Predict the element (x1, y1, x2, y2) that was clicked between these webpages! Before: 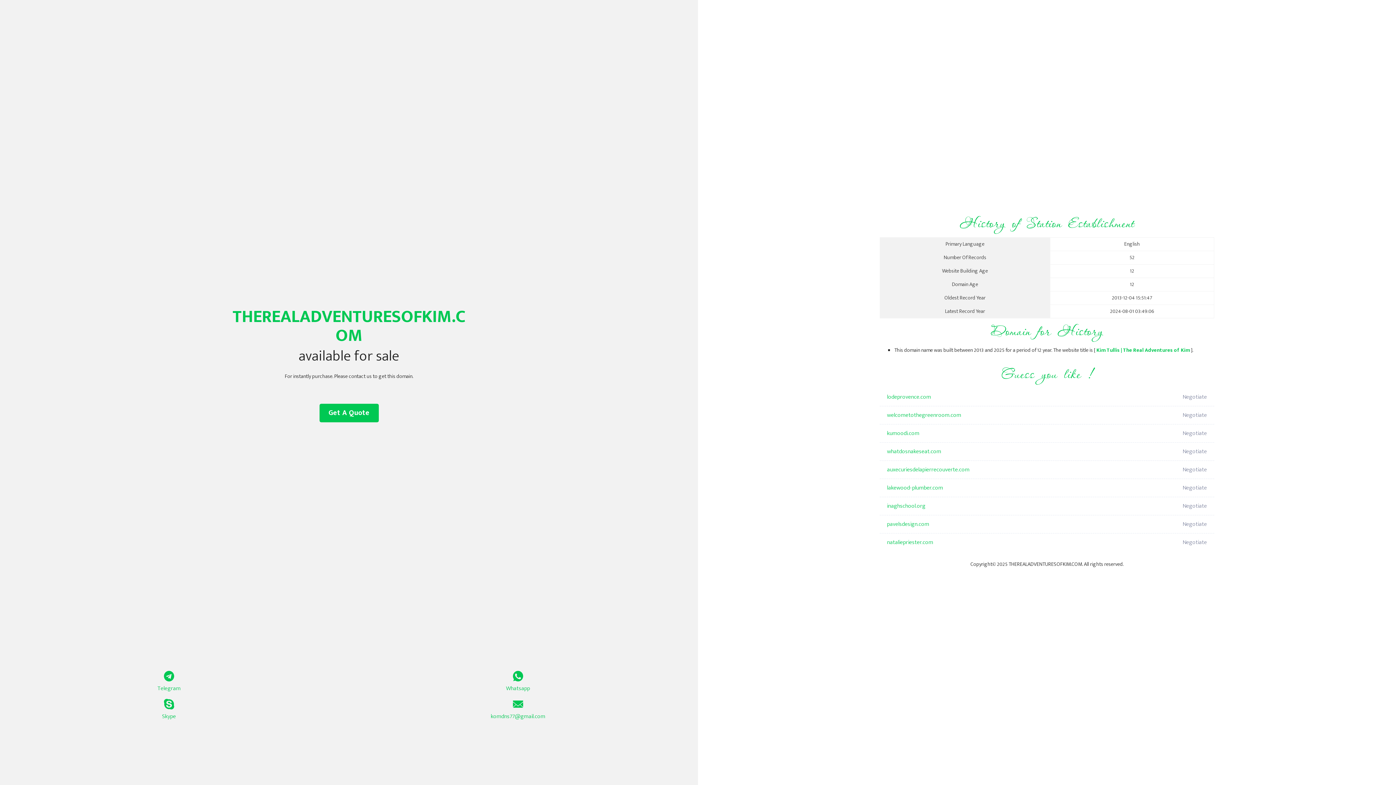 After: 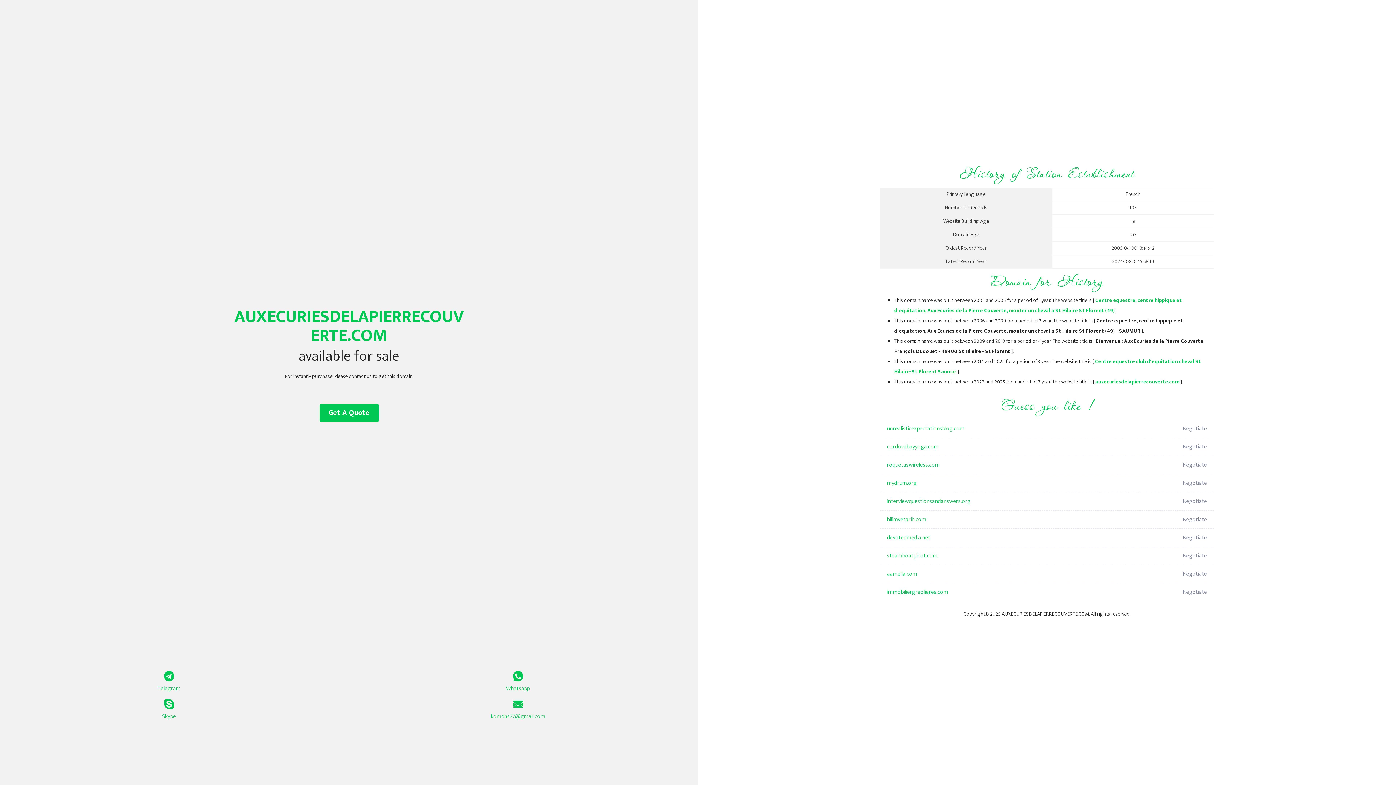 Action: label: auxecuriesdelapierrecouverte.com bbox: (887, 461, 1098, 479)